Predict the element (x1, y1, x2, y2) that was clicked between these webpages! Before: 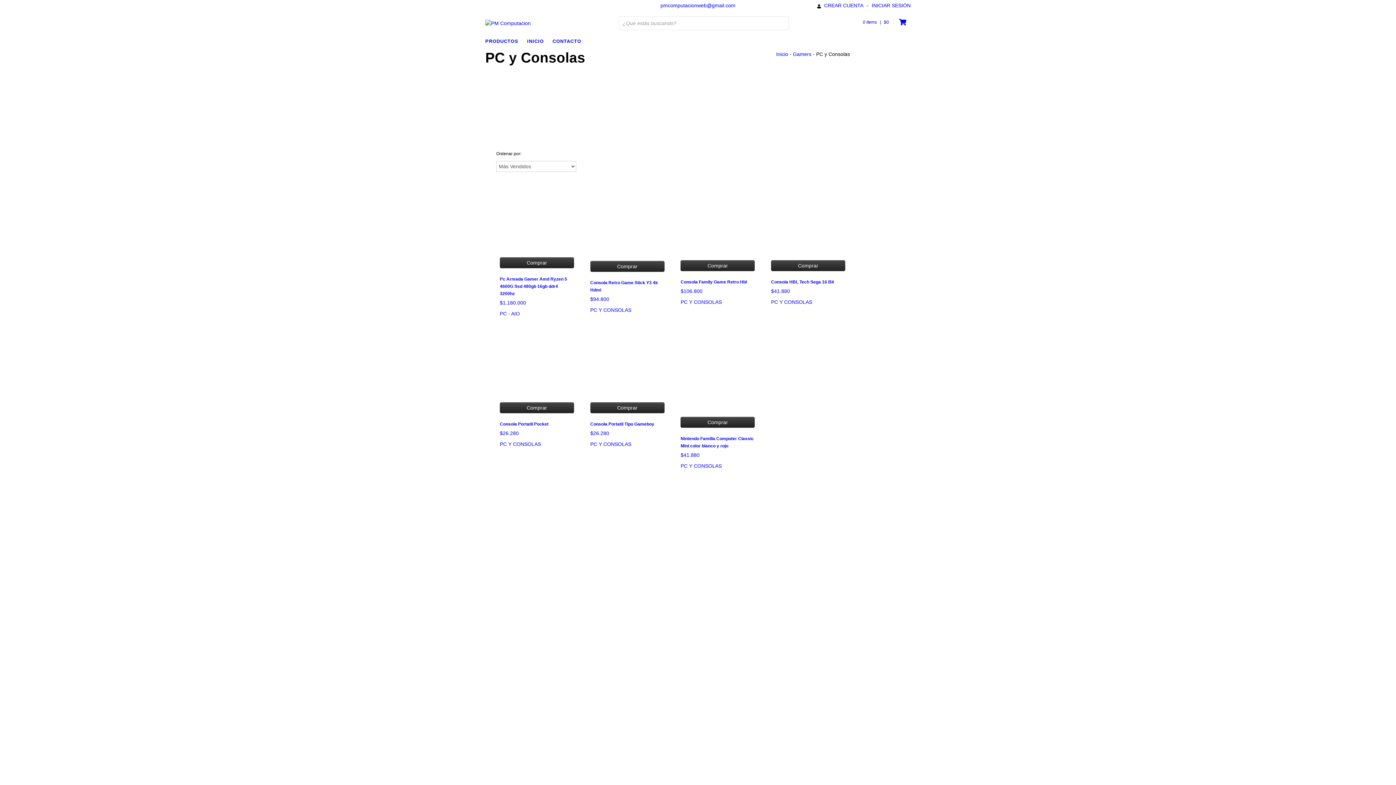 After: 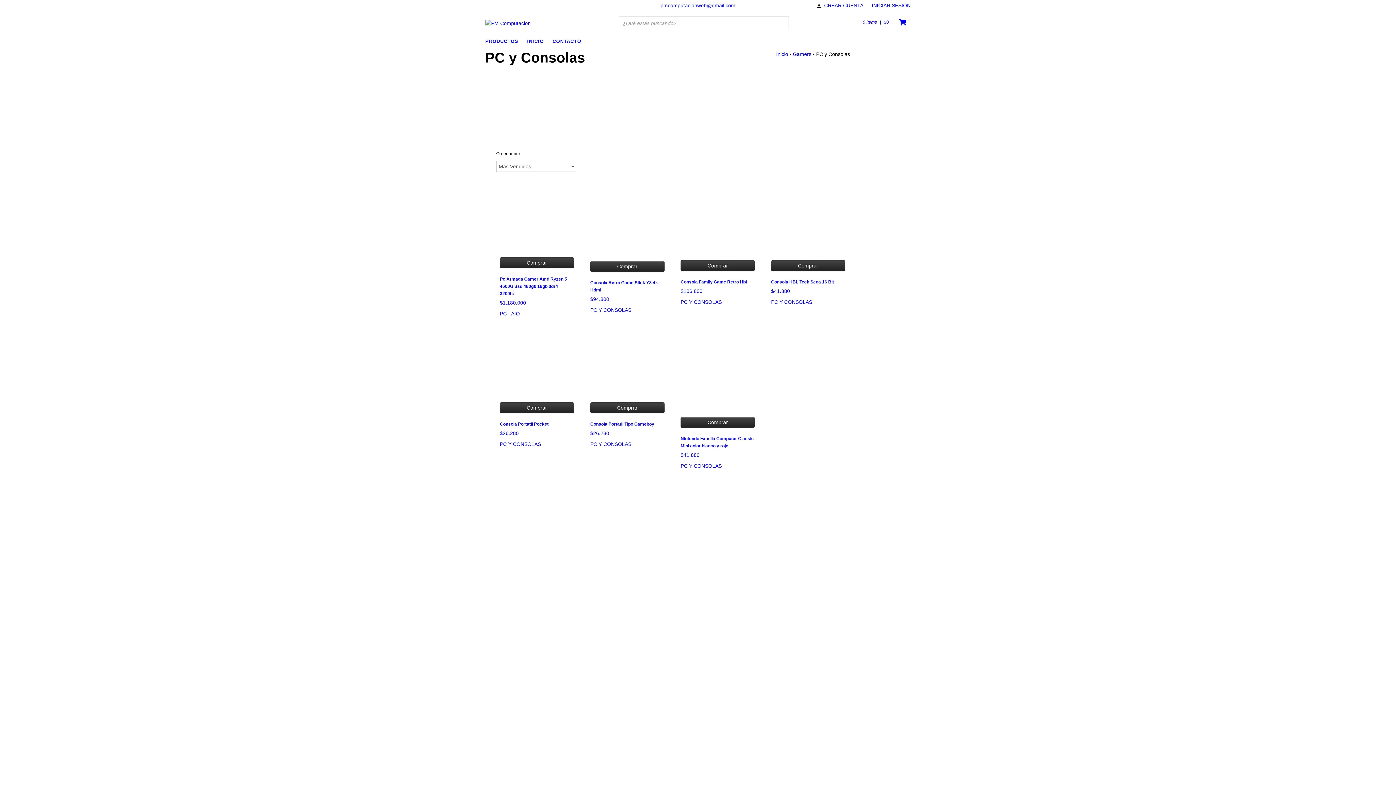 Action: bbox: (500, 441, 541, 447) label: PC y Consolas